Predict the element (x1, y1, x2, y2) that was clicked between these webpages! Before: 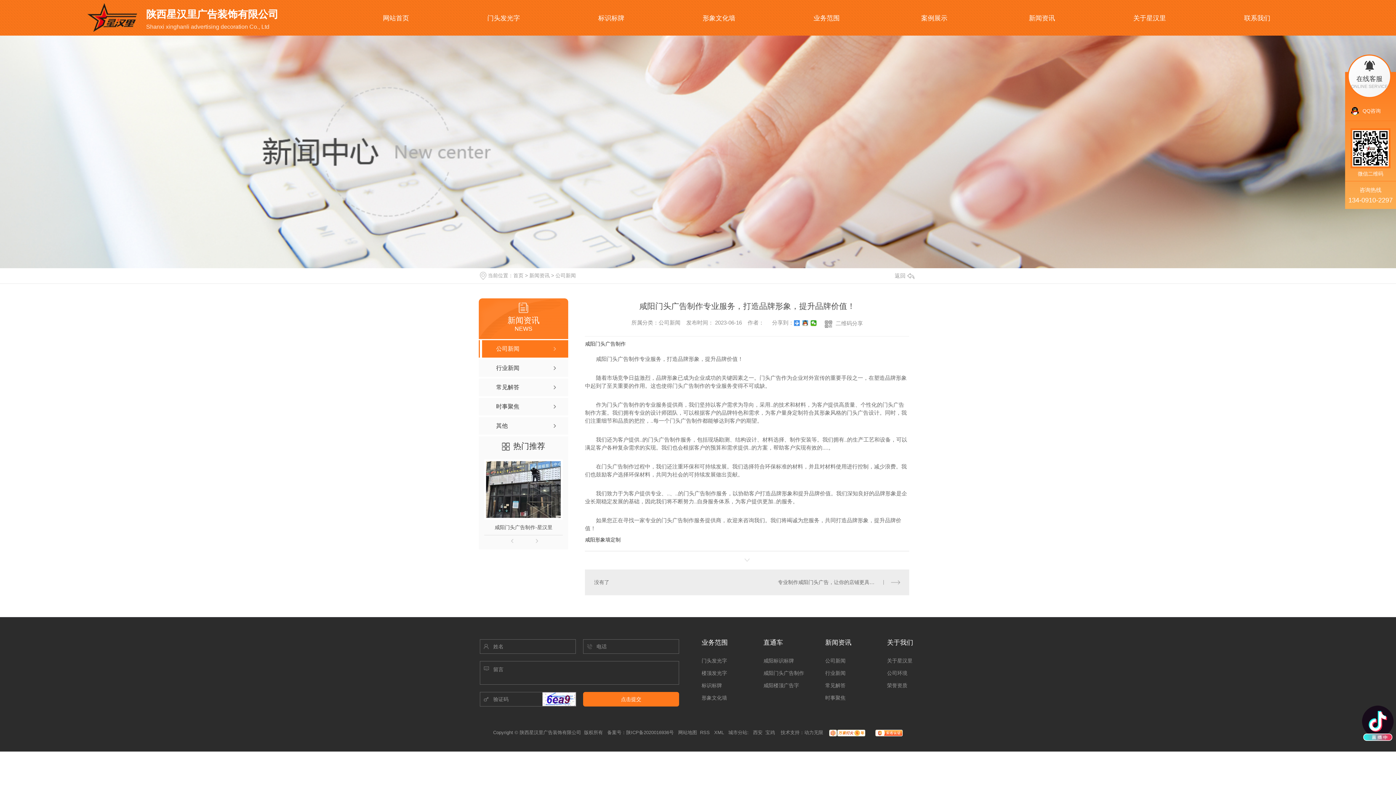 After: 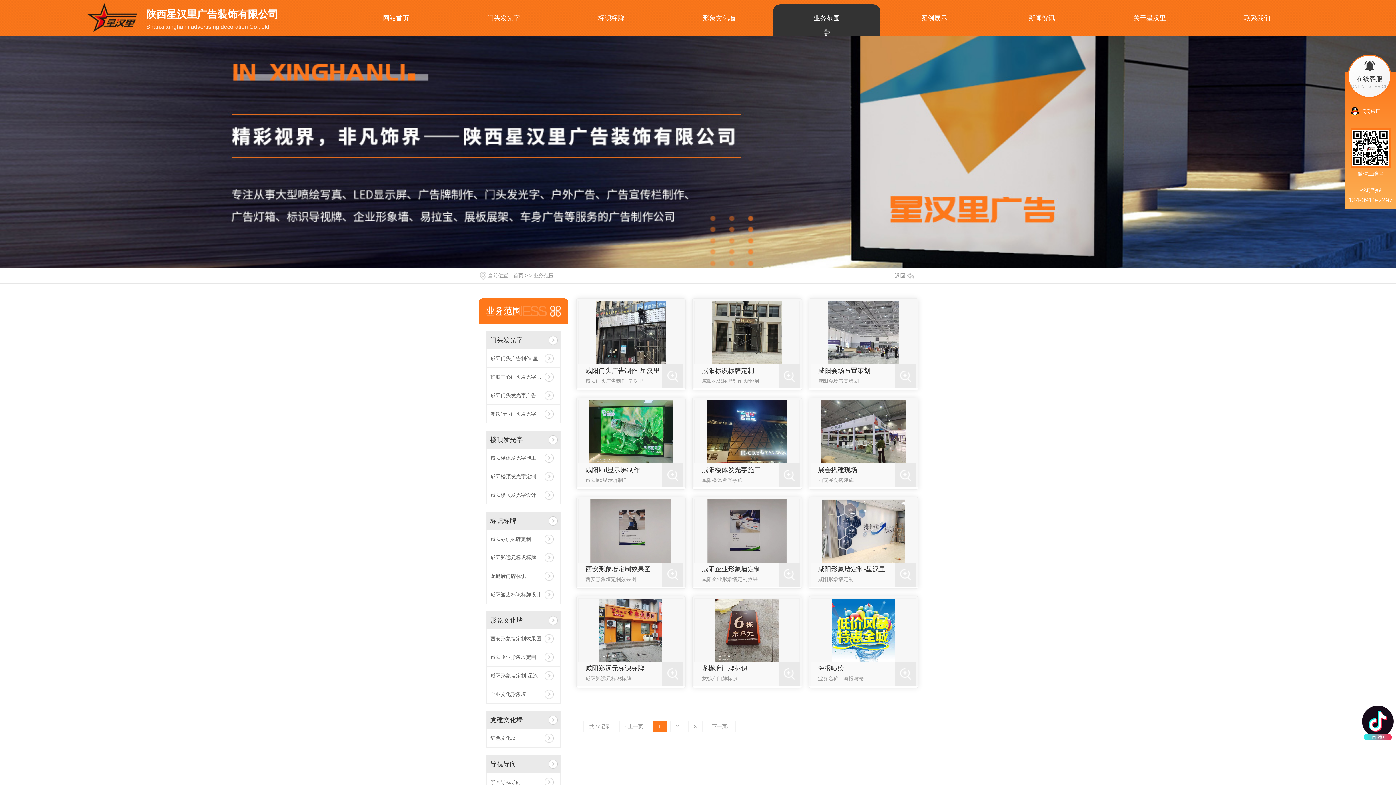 Action: label: 业务范围 bbox: (773, 0, 880, 35)